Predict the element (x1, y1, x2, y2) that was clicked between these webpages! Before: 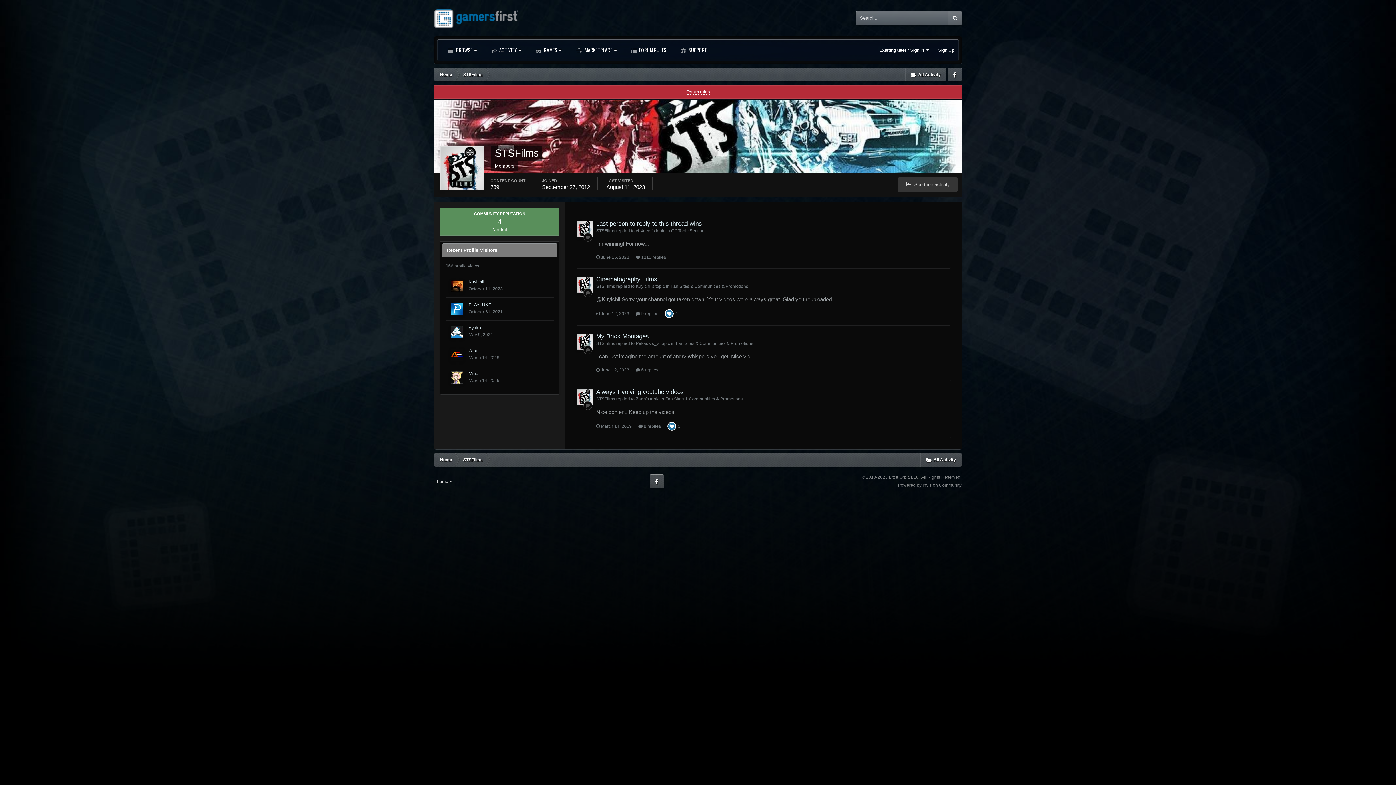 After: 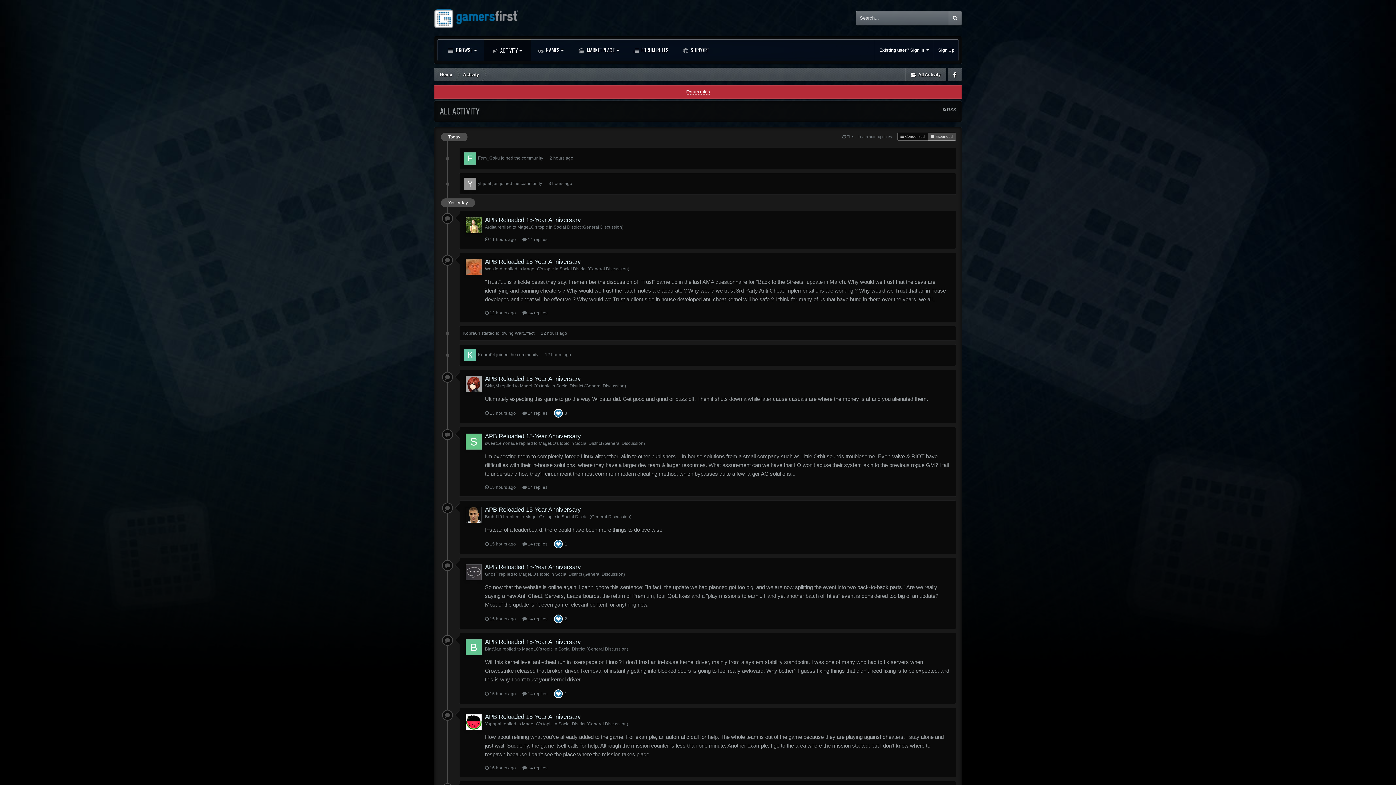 Action: label:  All Activity bbox: (905, 67, 946, 81)